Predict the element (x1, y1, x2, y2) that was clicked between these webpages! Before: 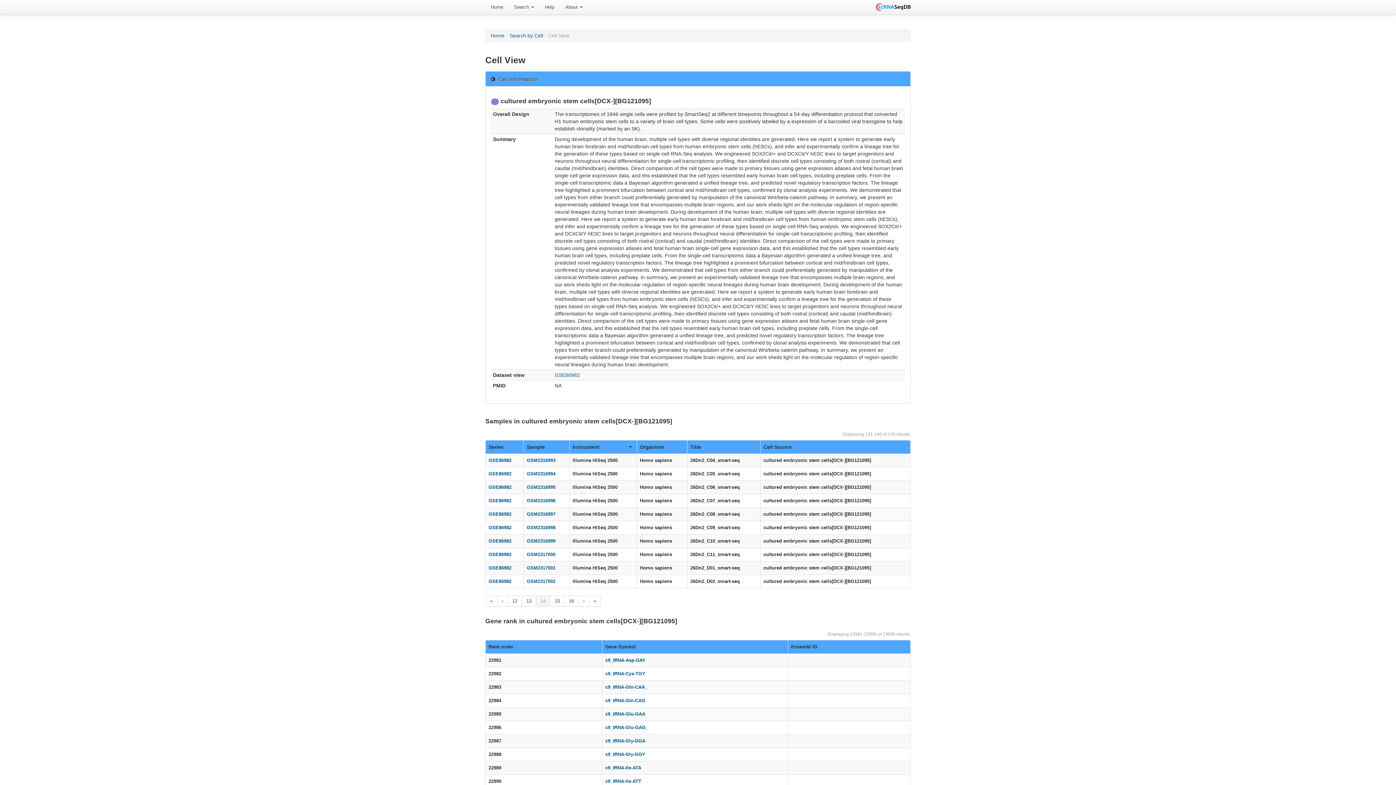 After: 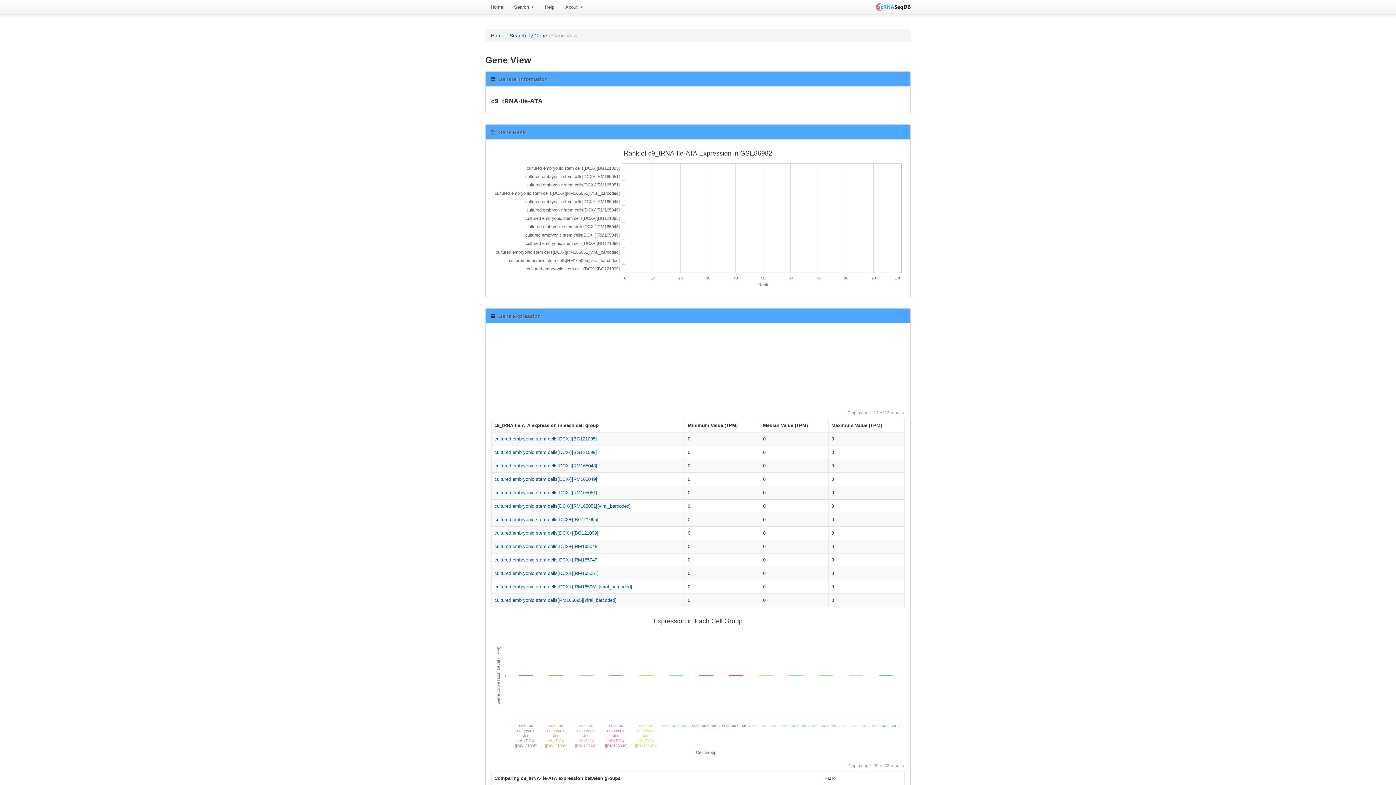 Action: bbox: (605, 765, 641, 770) label: c9_tRNA-Ile-ATA